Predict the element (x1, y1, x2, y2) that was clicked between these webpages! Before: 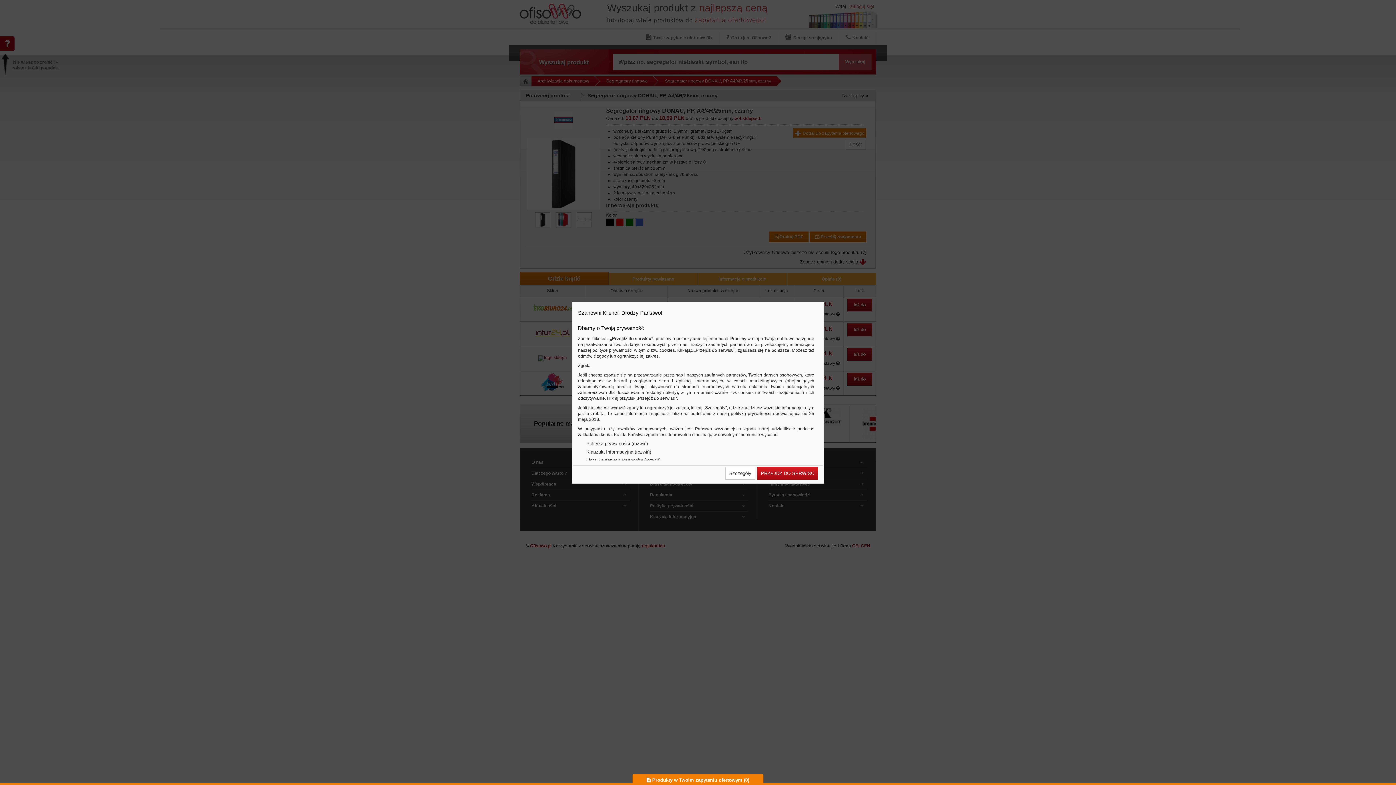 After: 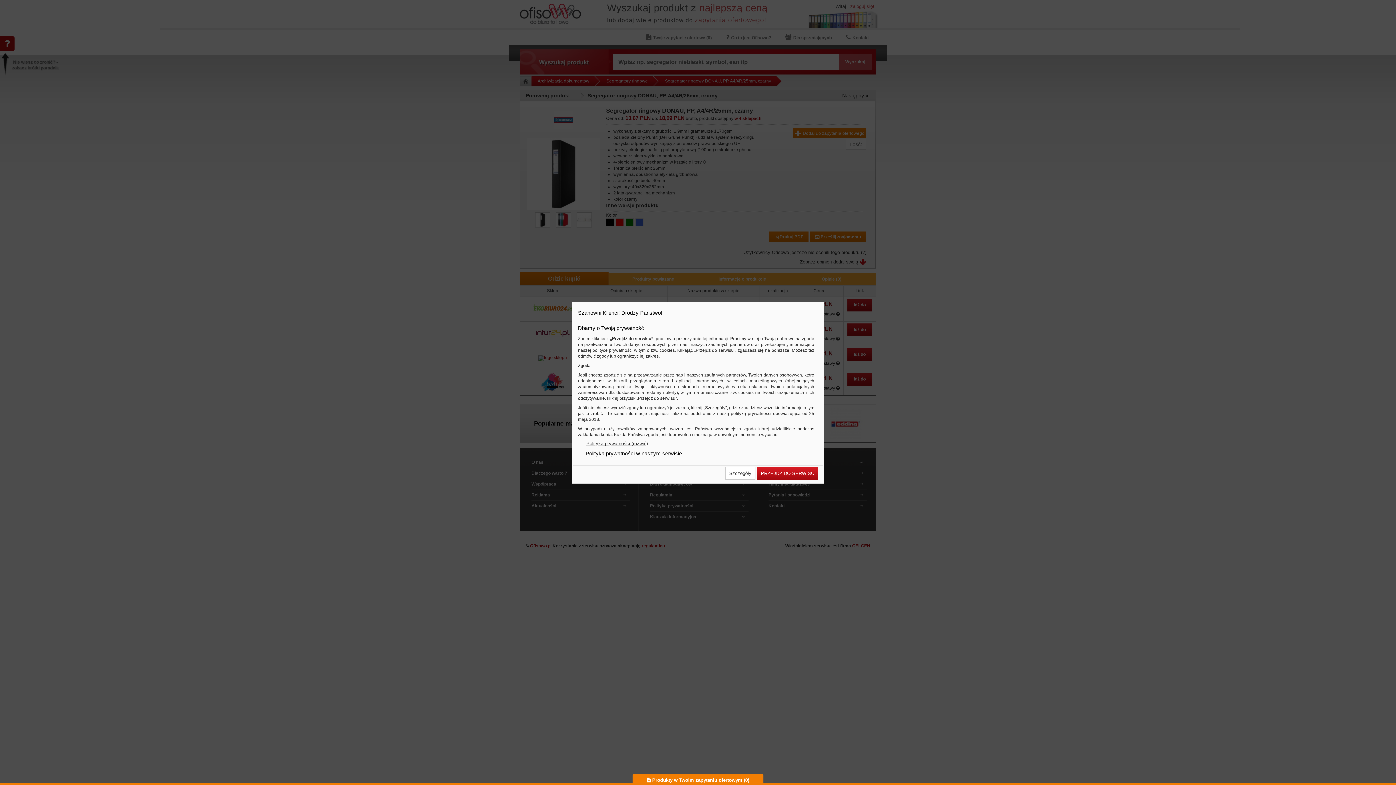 Action: bbox: (581, 441, 814, 446) label: Polityka prywatności (rozwiń)